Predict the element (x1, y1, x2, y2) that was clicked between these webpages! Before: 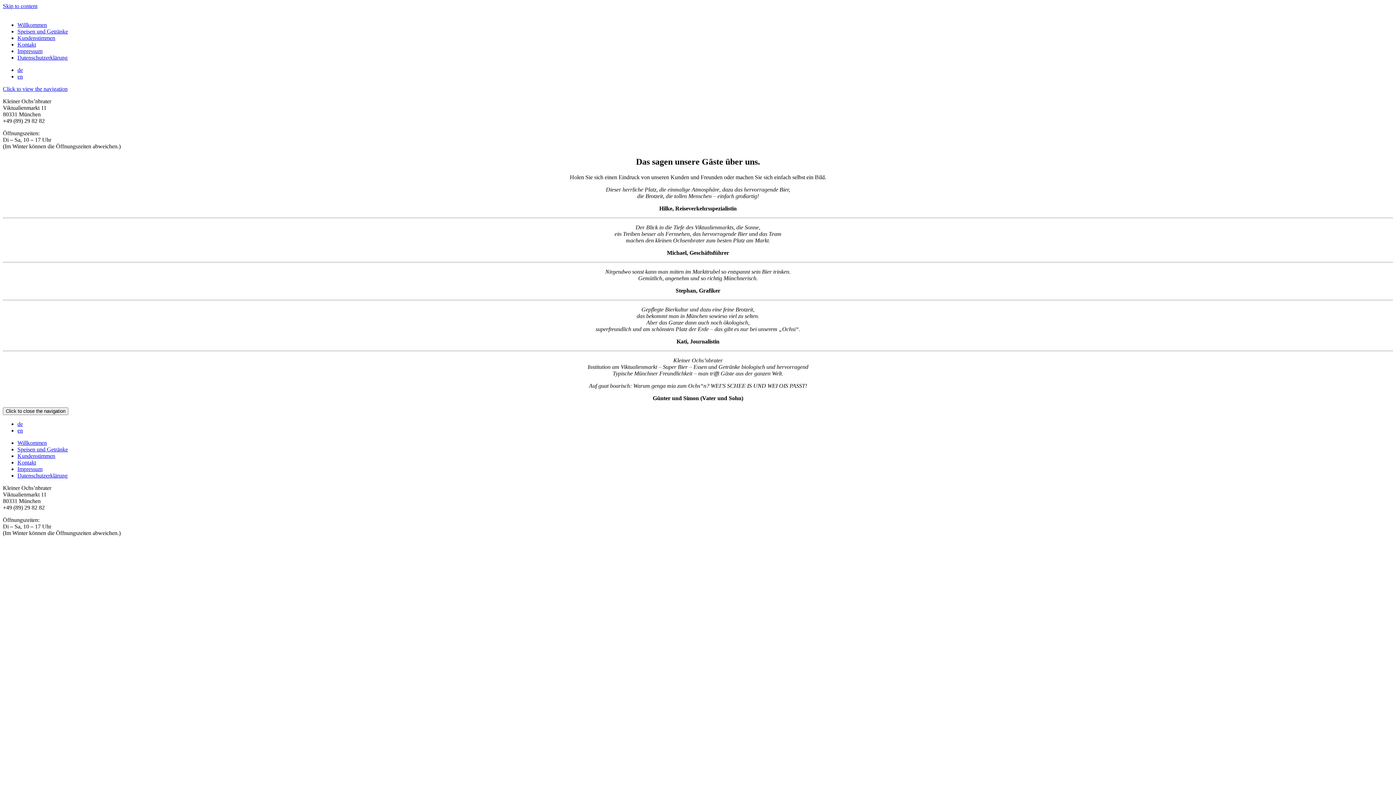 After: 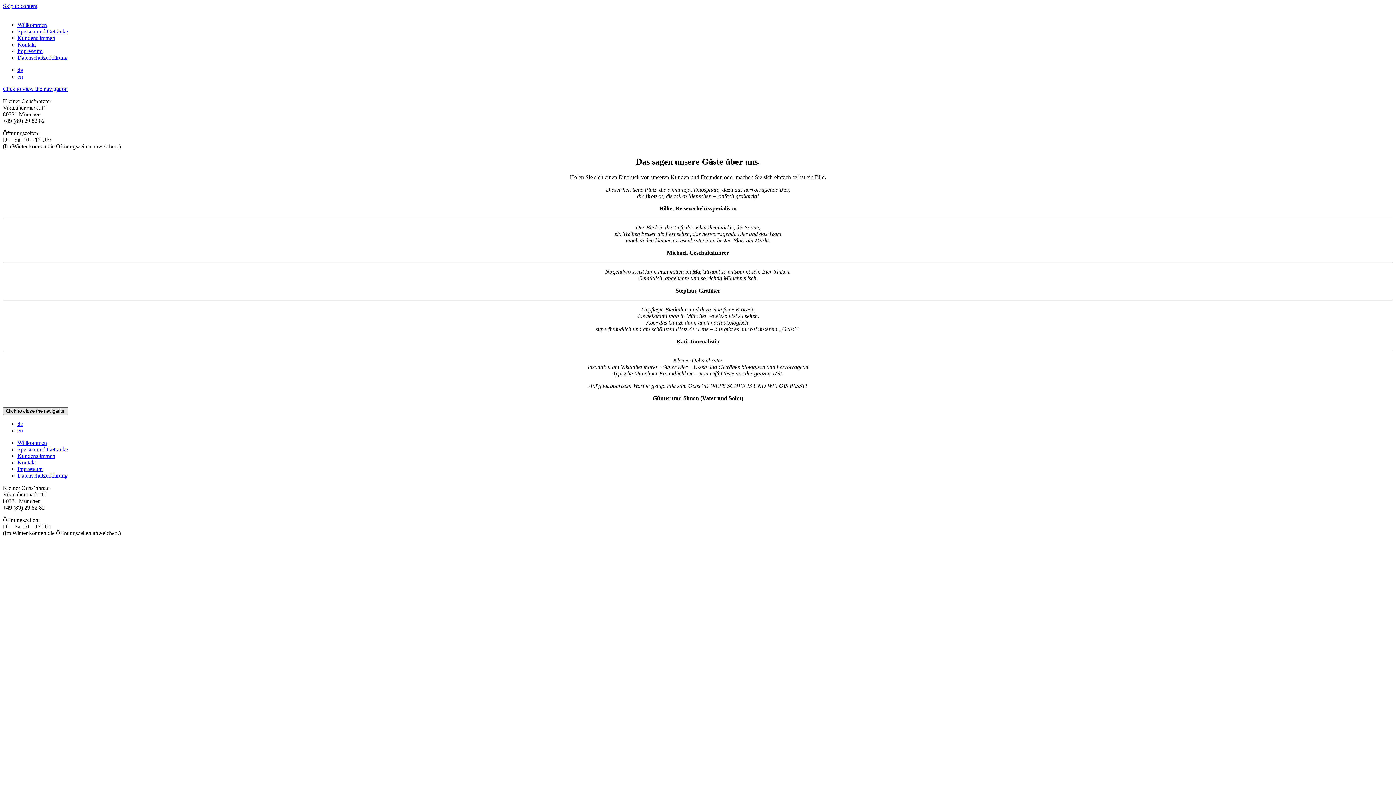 Action: bbox: (2, 407, 68, 415) label: Click to close the navigation